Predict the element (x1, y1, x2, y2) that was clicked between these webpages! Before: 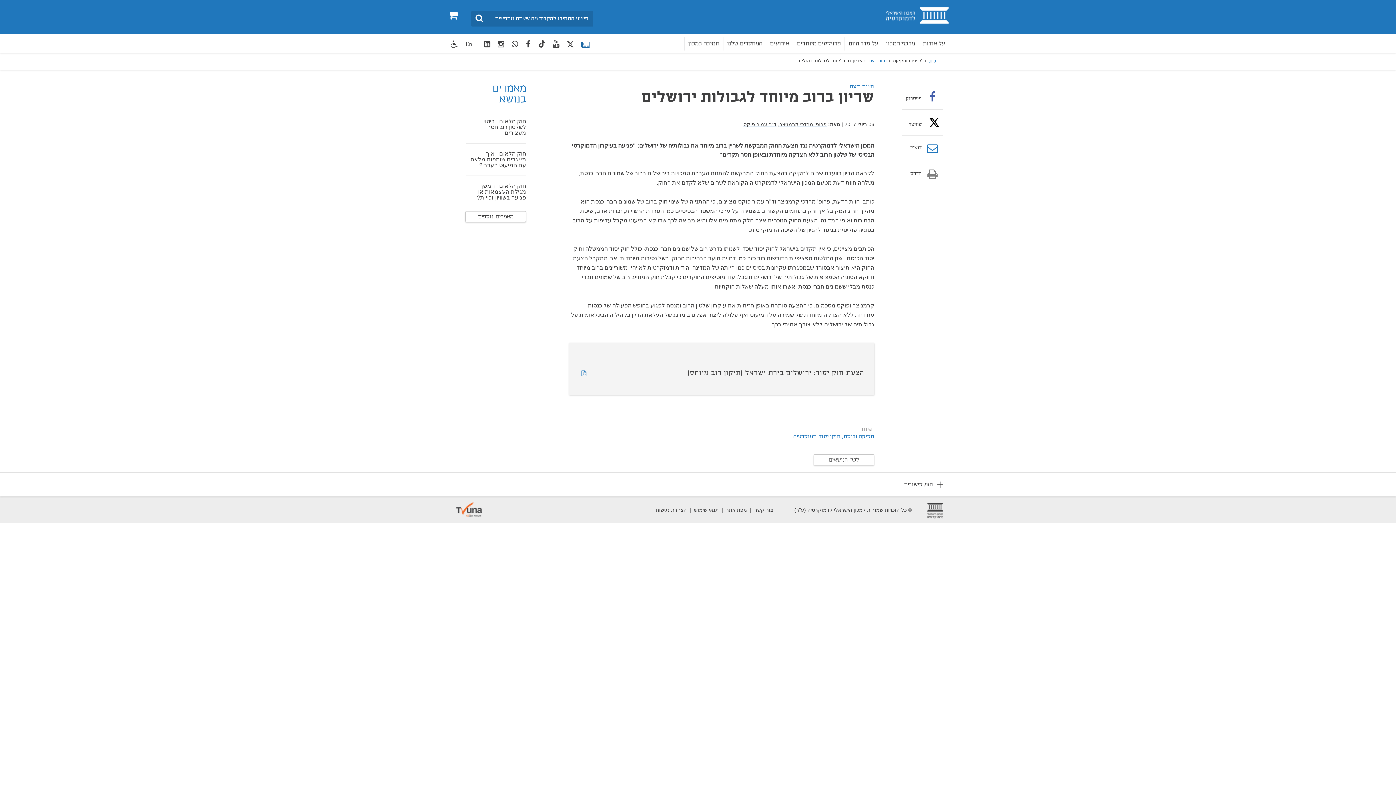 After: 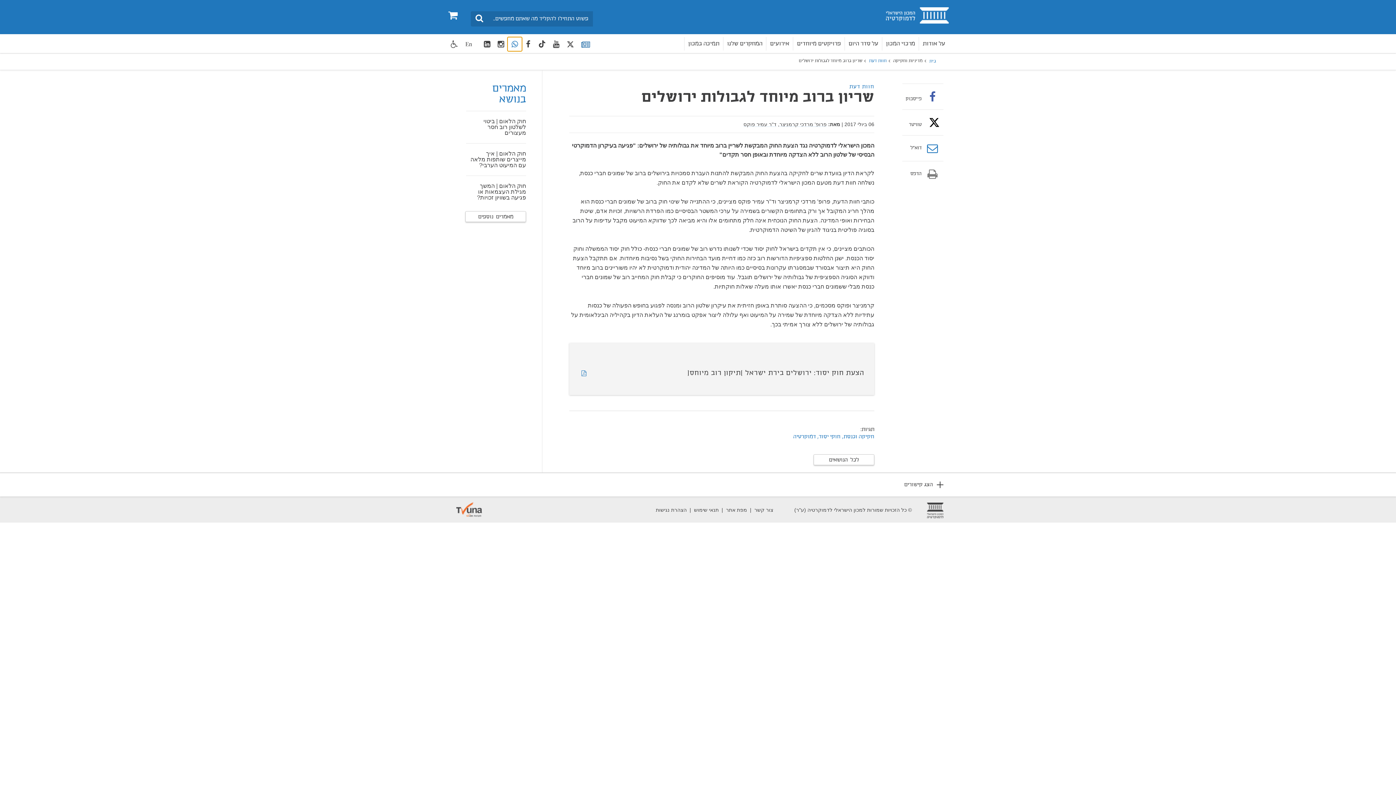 Action: label: WhatsApp bbox: (508, 37, 521, 50)